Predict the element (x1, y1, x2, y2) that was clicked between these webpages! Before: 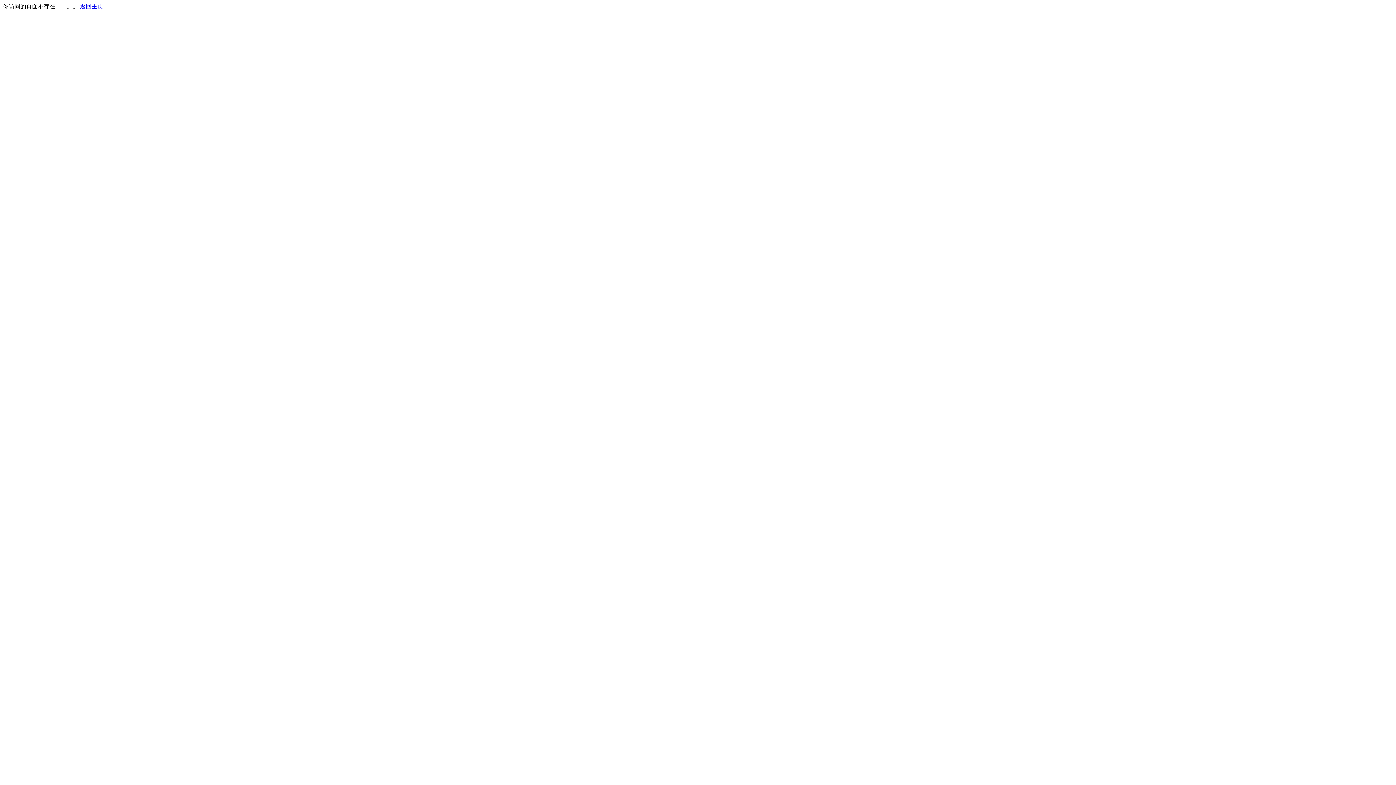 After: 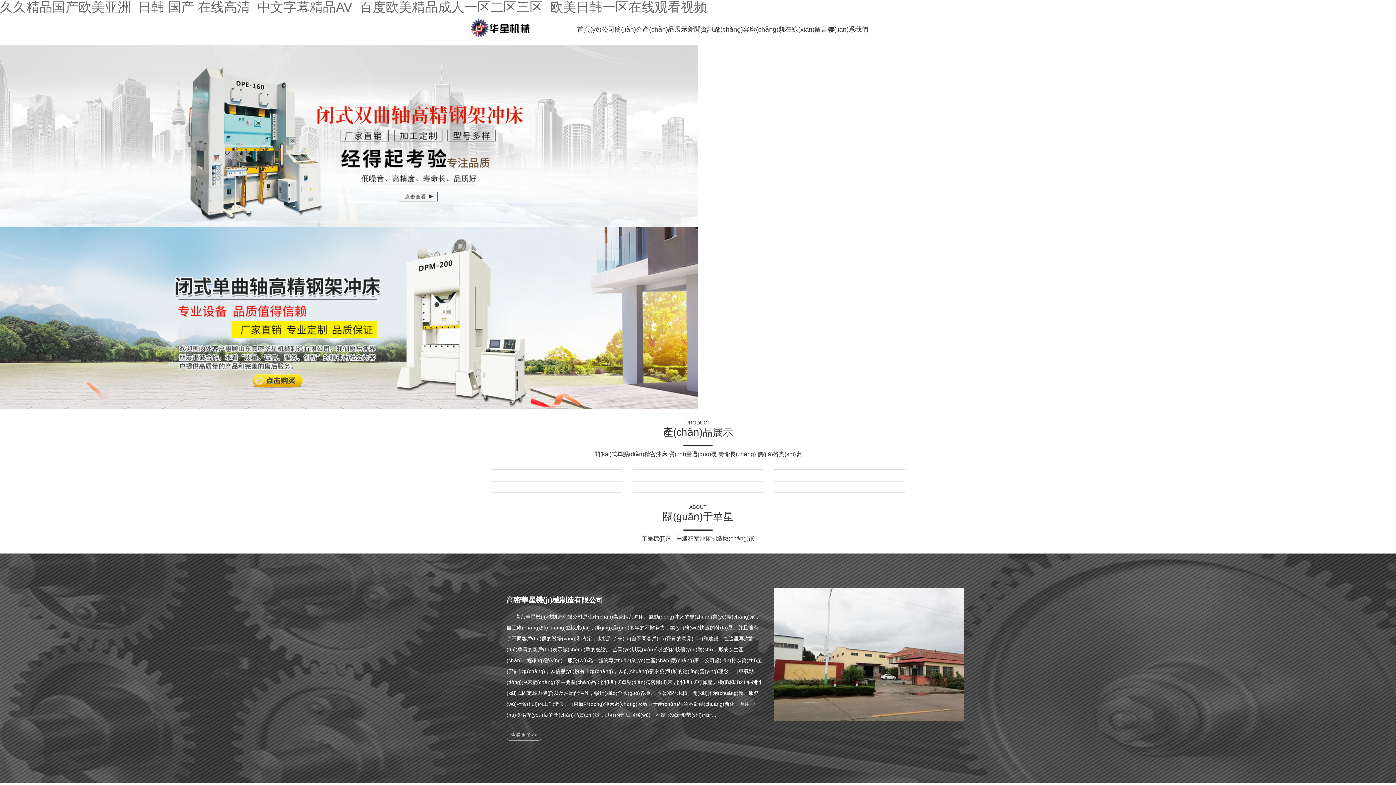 Action: label: 返回主页 bbox: (80, 3, 103, 9)